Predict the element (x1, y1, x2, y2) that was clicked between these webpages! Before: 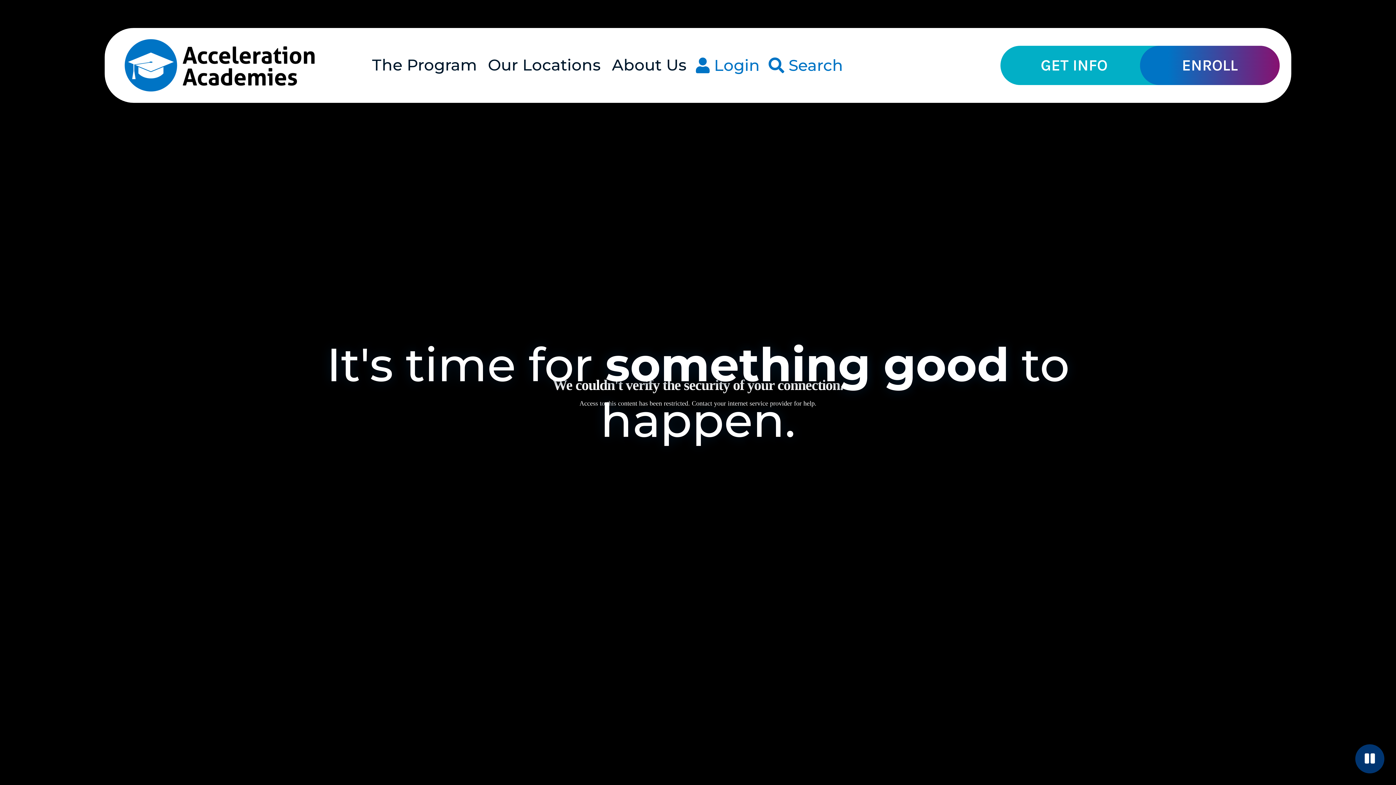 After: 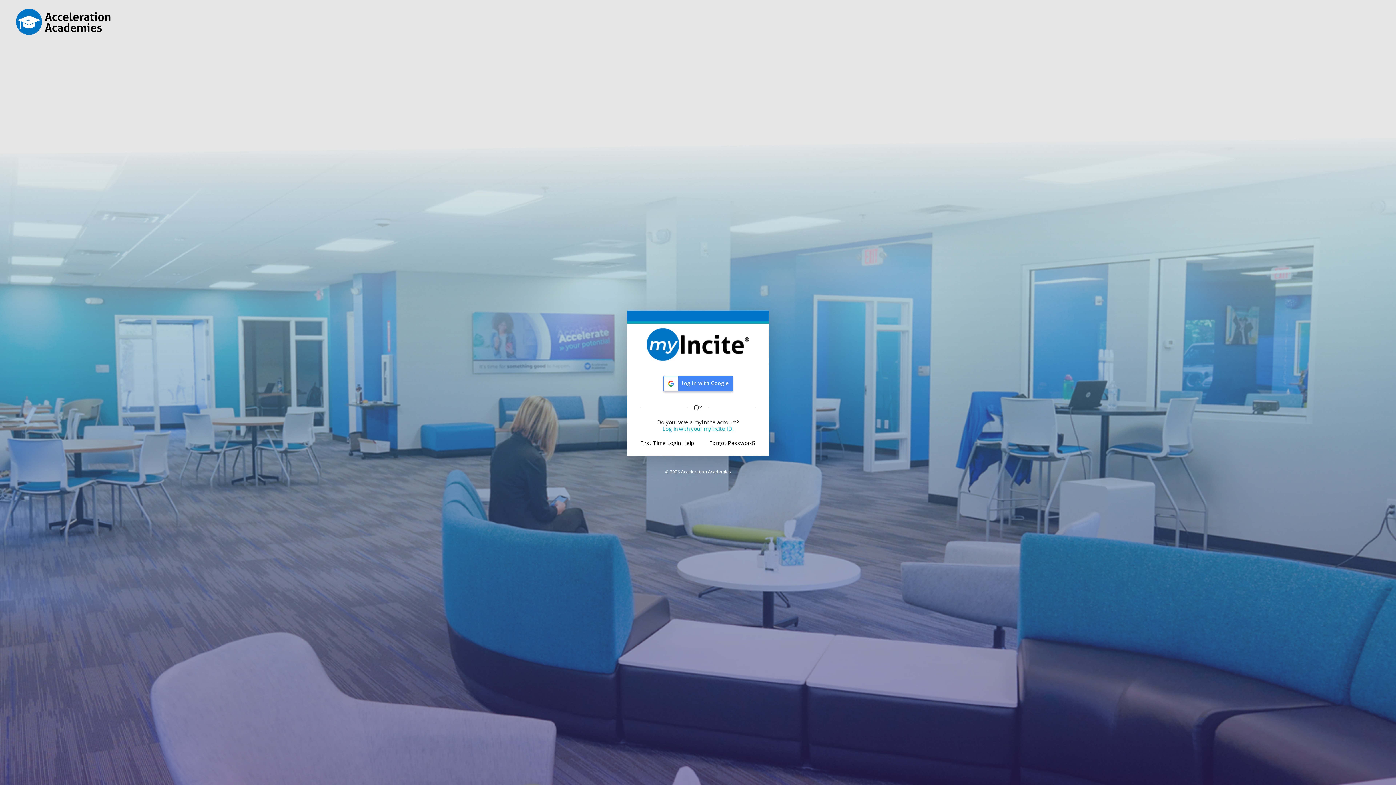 Action: bbox: (696, 53, 760, 77) label:  Login